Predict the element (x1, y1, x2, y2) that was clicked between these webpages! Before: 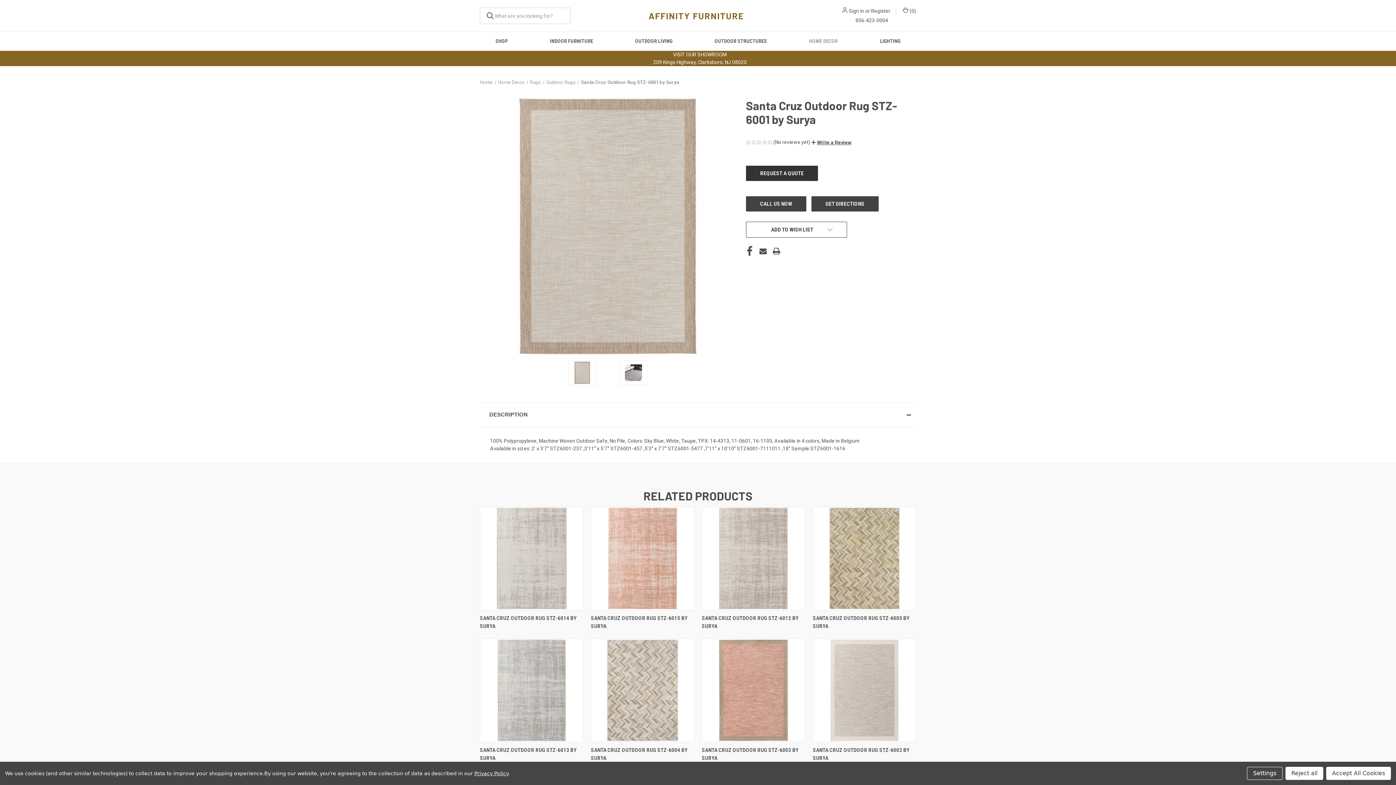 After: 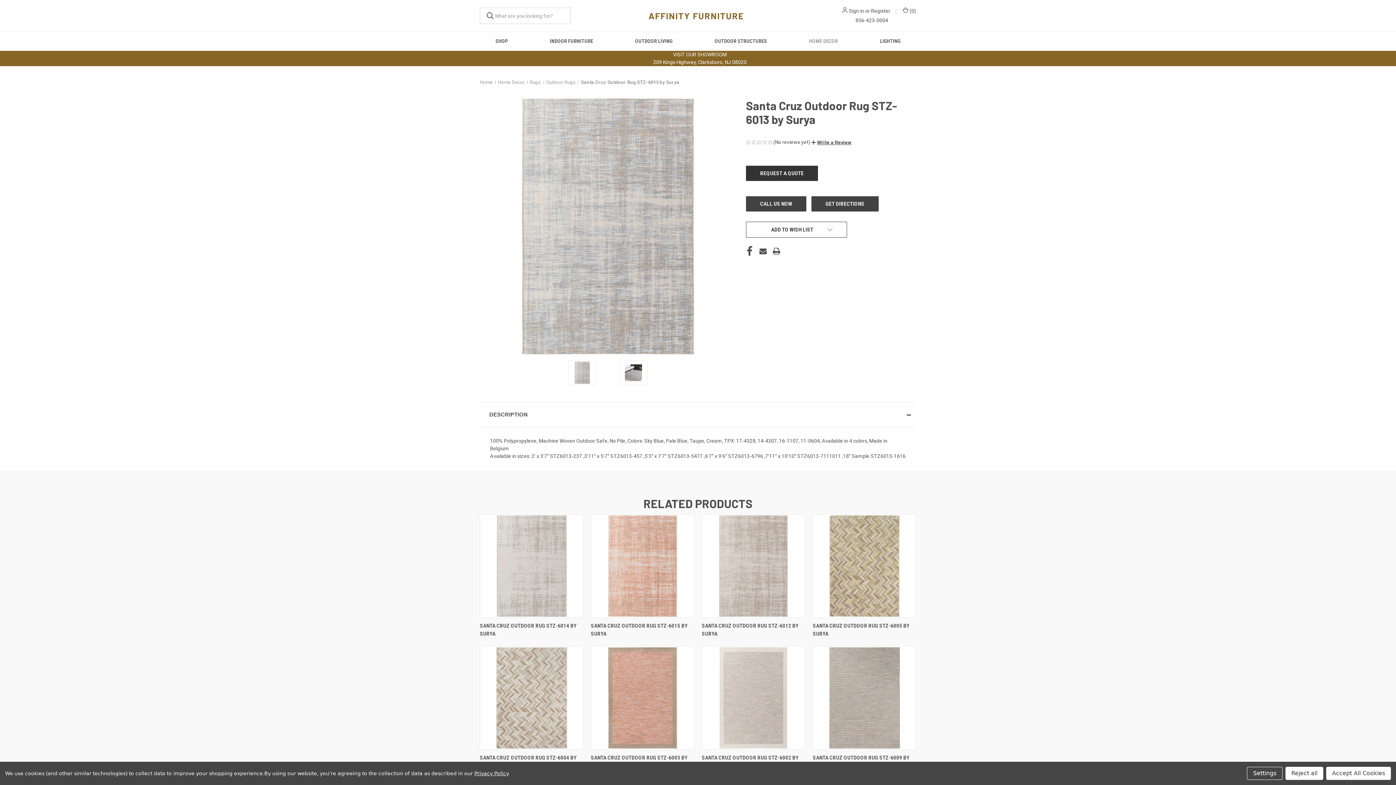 Action: label: Santa Cruz Outdoor Rug STZ-6013 by Surya, 

 bbox: (481, 640, 581, 741)